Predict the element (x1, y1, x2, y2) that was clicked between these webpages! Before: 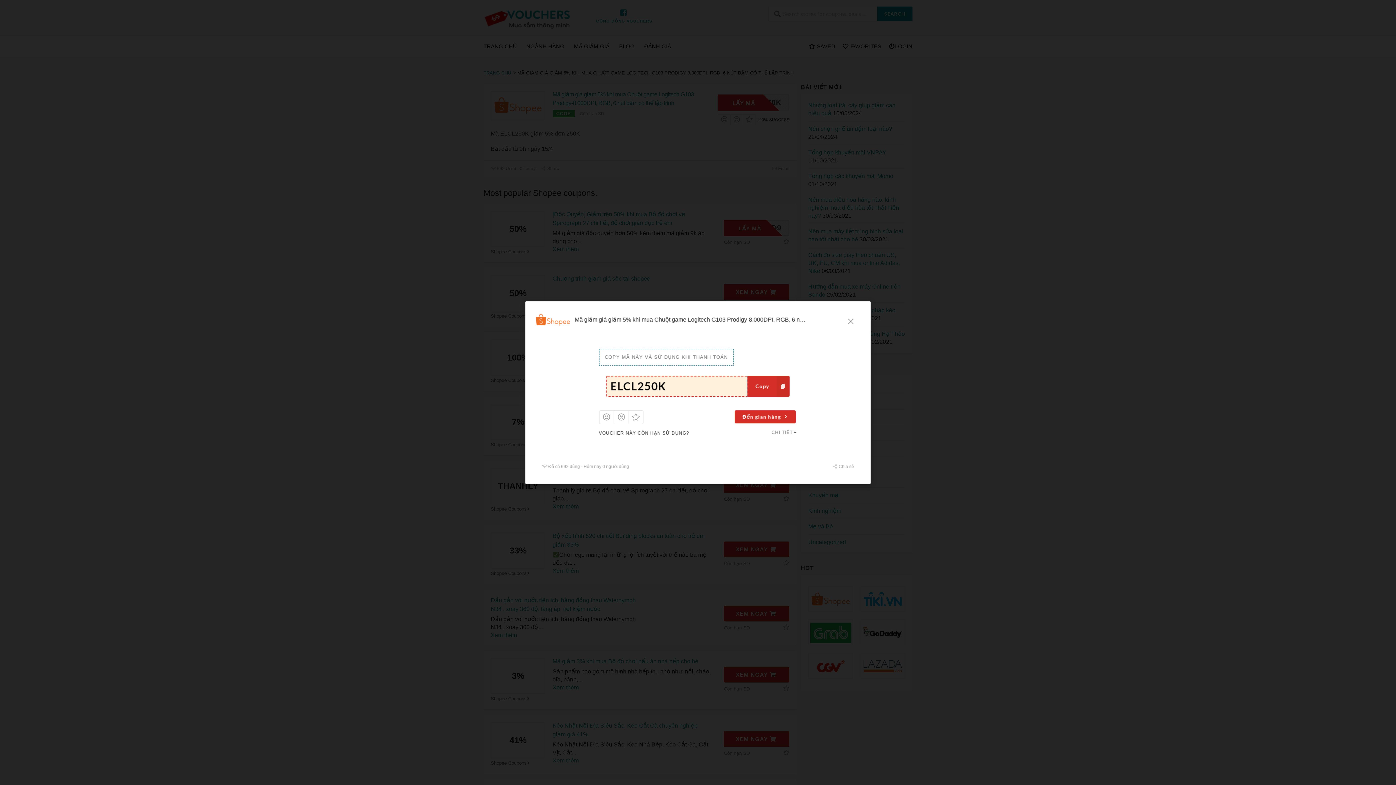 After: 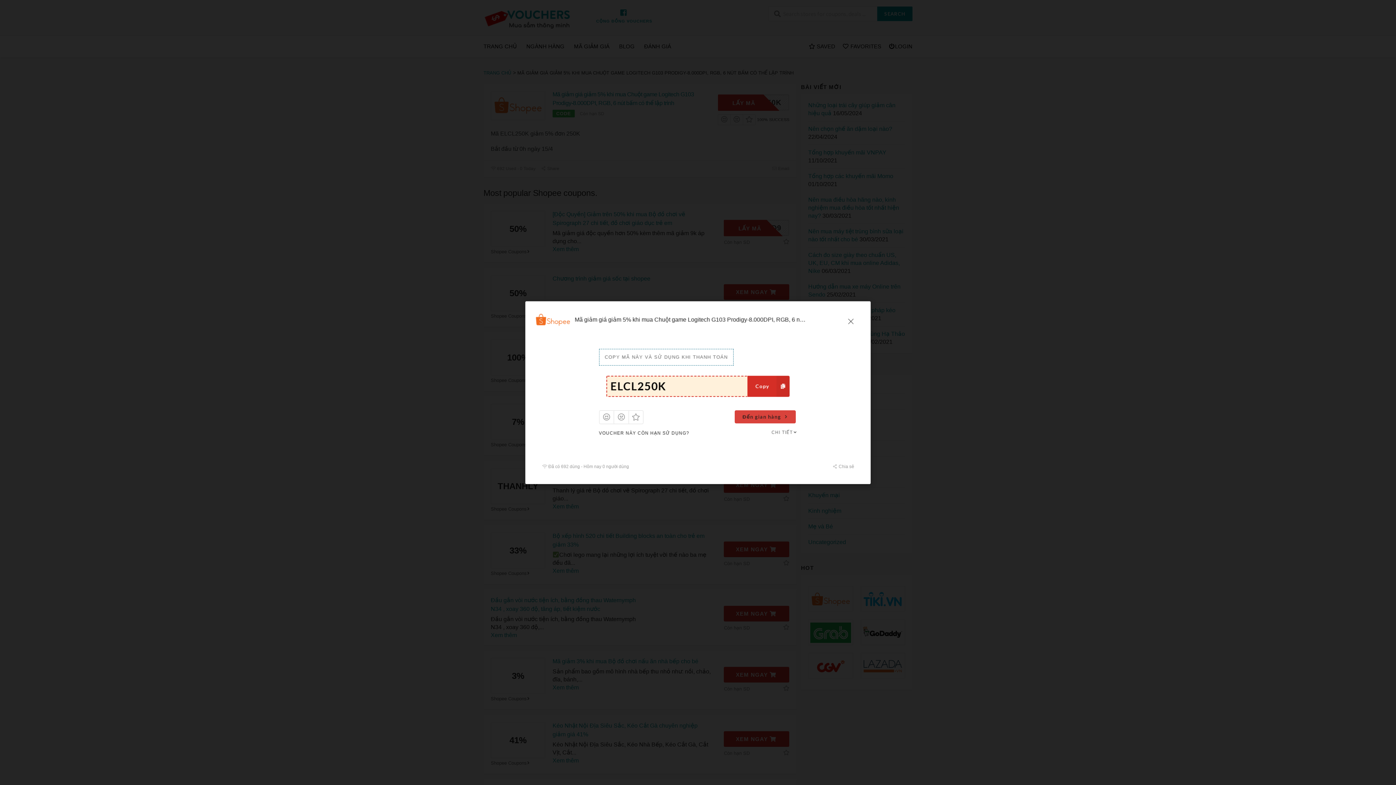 Action: label: Đến gian hàng bbox: (735, 410, 795, 423)